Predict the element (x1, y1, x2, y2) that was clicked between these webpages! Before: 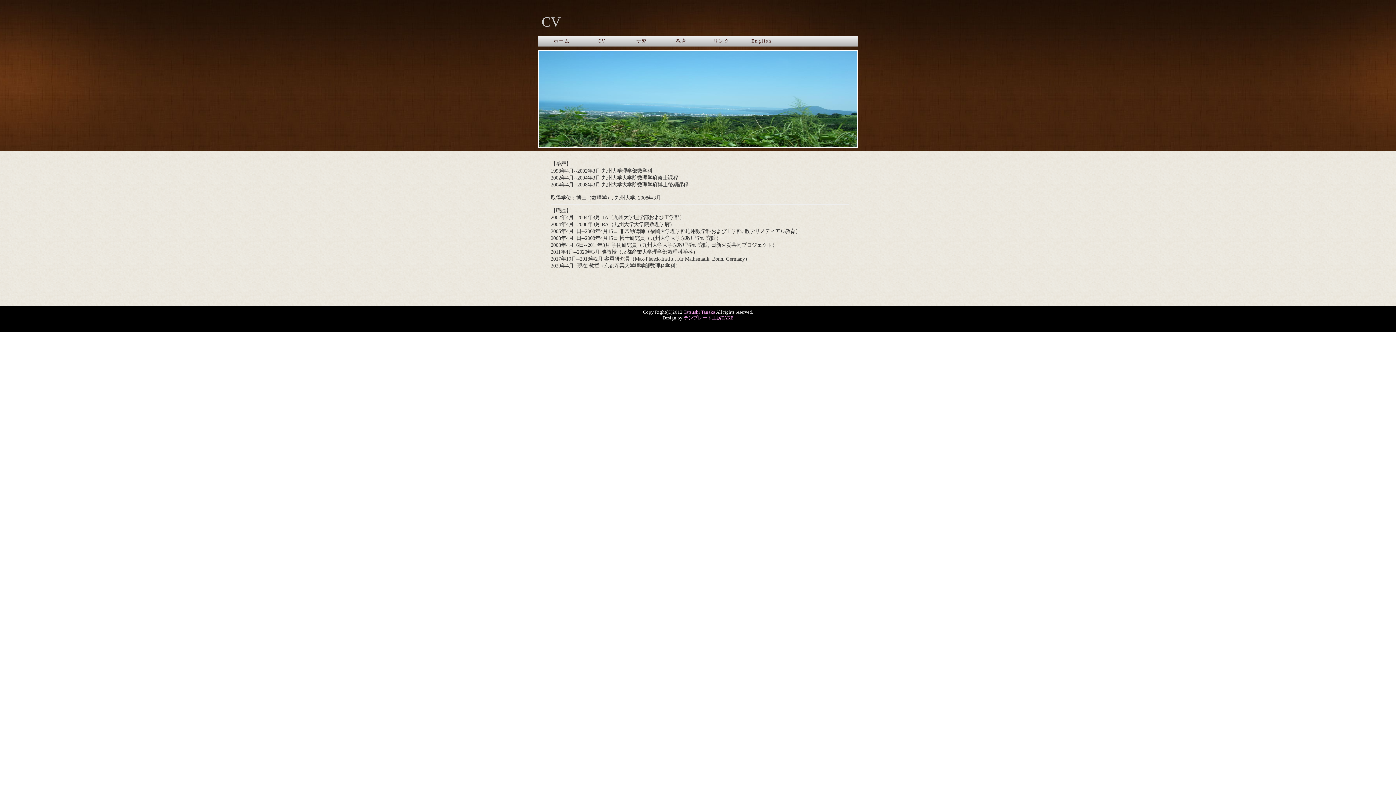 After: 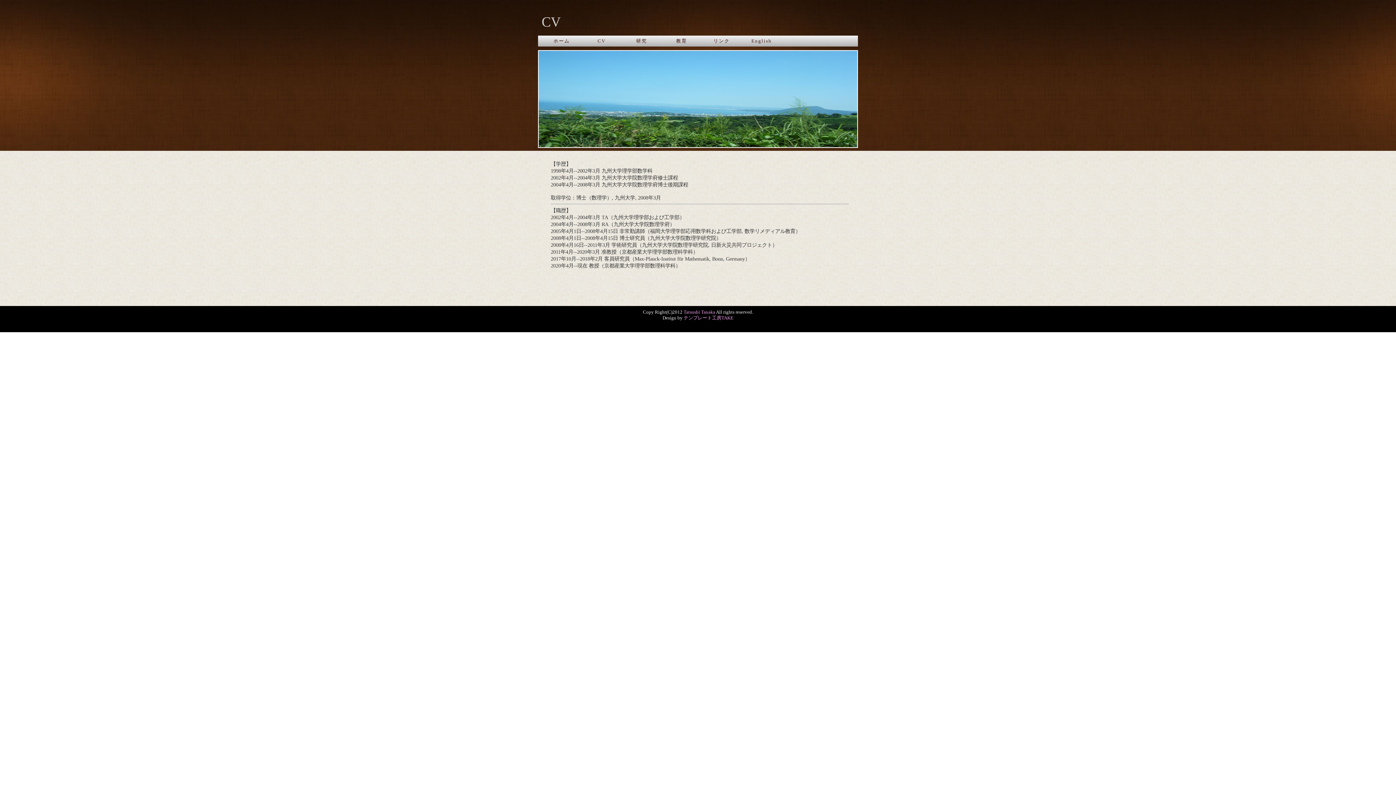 Action: bbox: (683, 309, 715, 314) label: Tatsushi Tanaka